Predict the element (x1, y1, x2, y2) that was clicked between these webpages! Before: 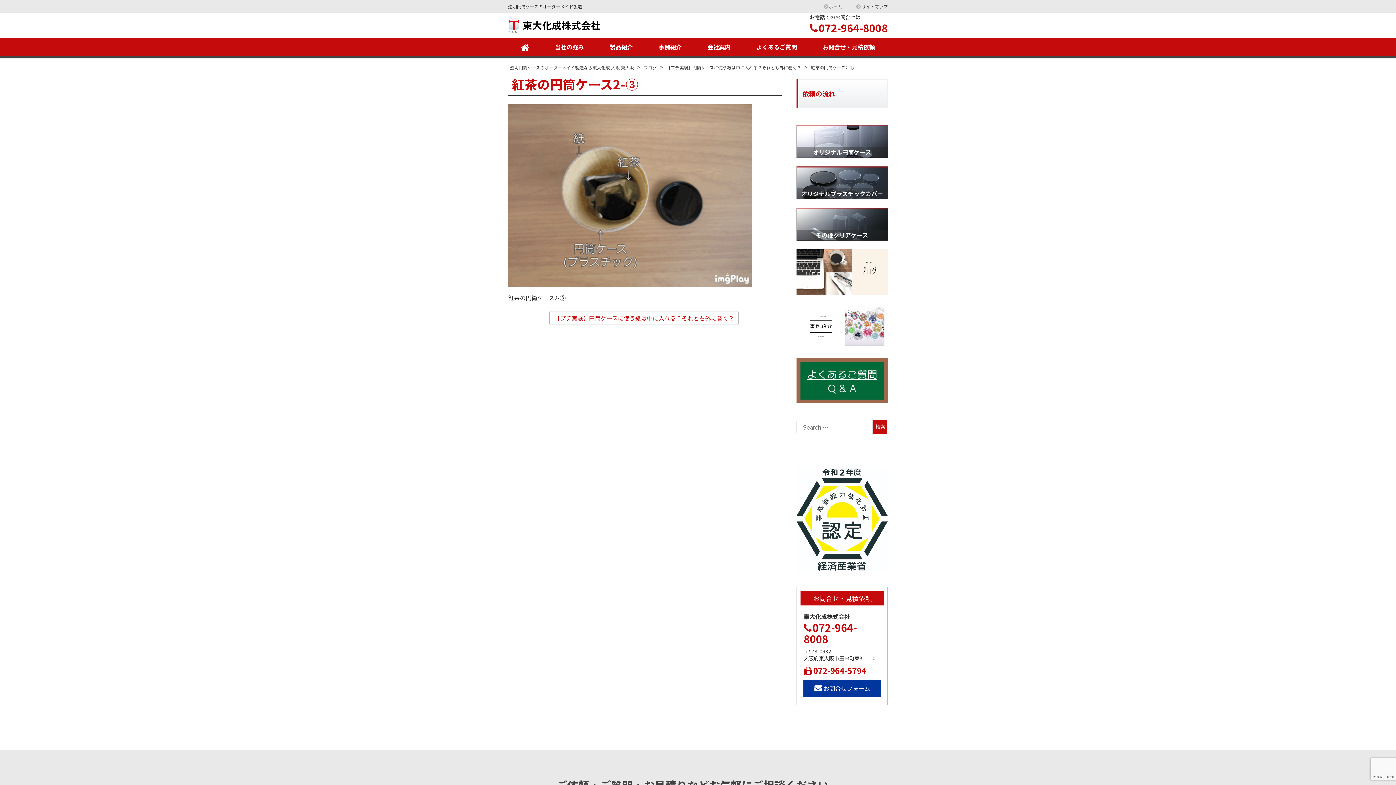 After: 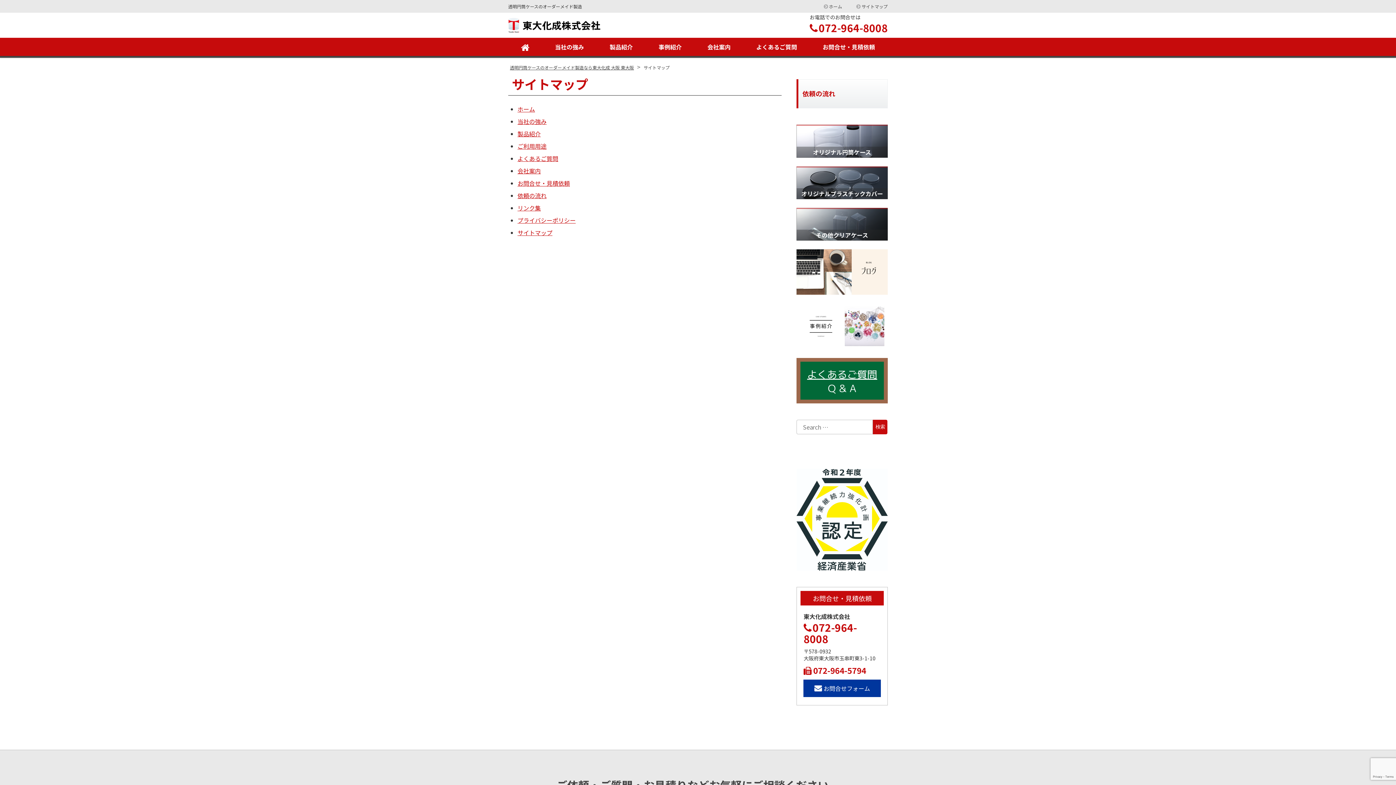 Action: label: サイトマップ bbox: (853, 0, 888, 12)